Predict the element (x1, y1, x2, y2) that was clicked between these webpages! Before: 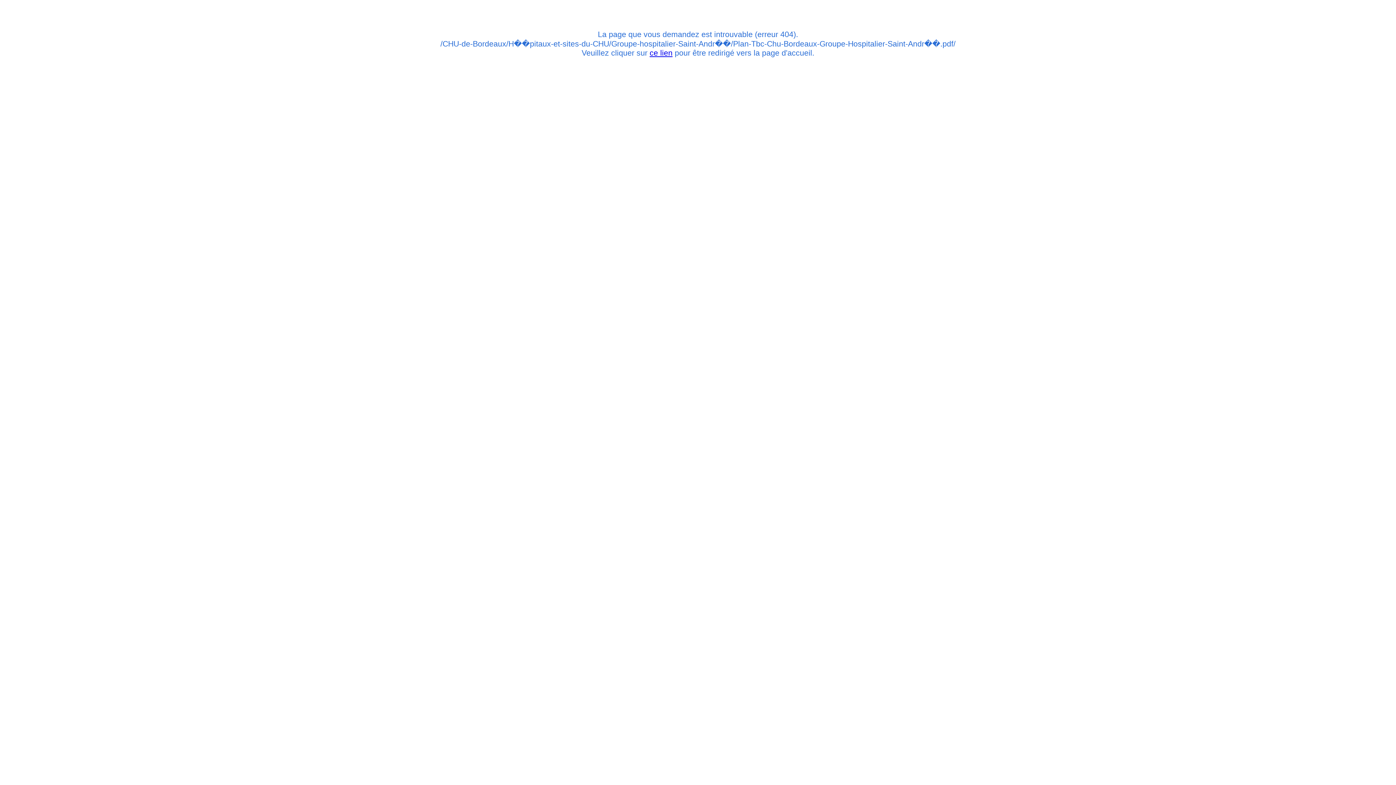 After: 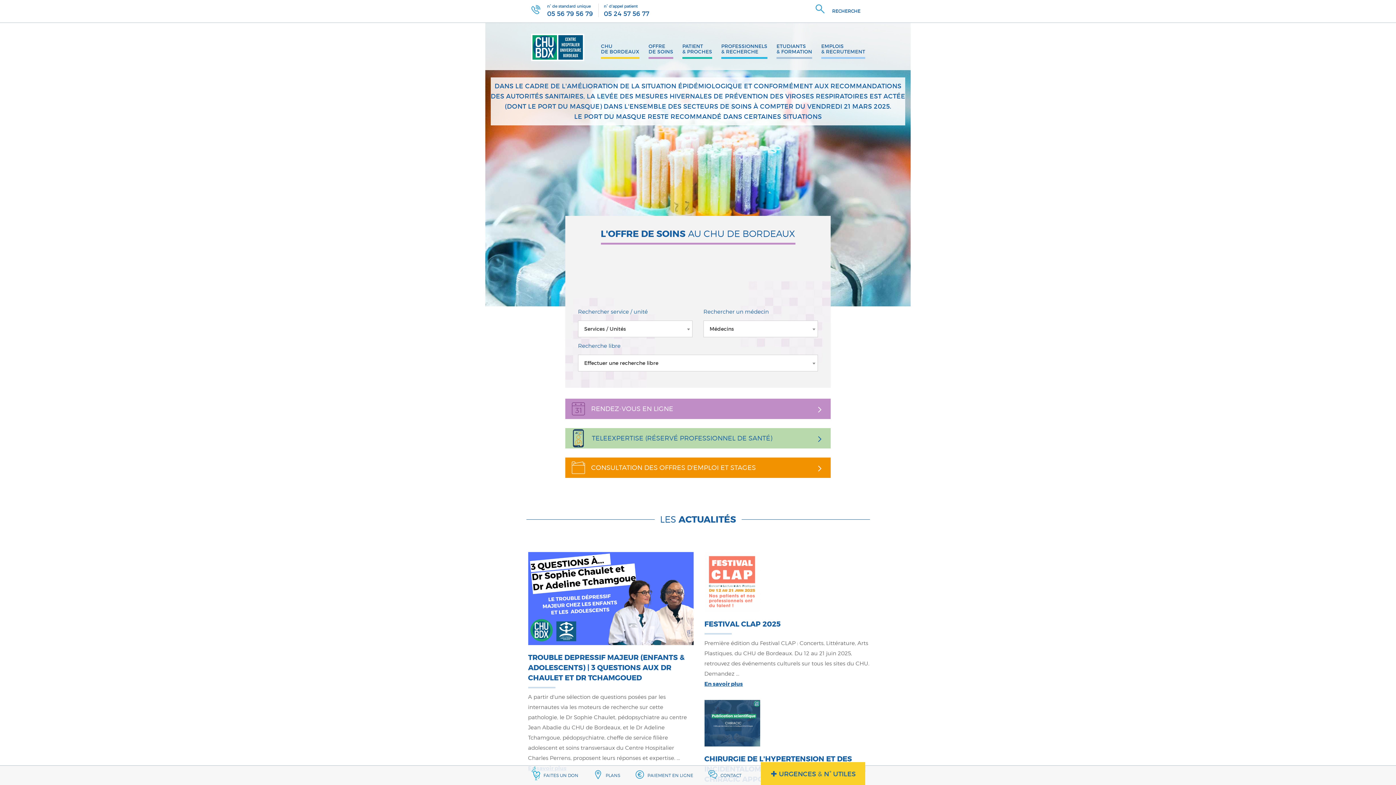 Action: bbox: (649, 48, 672, 57) label: ce lien